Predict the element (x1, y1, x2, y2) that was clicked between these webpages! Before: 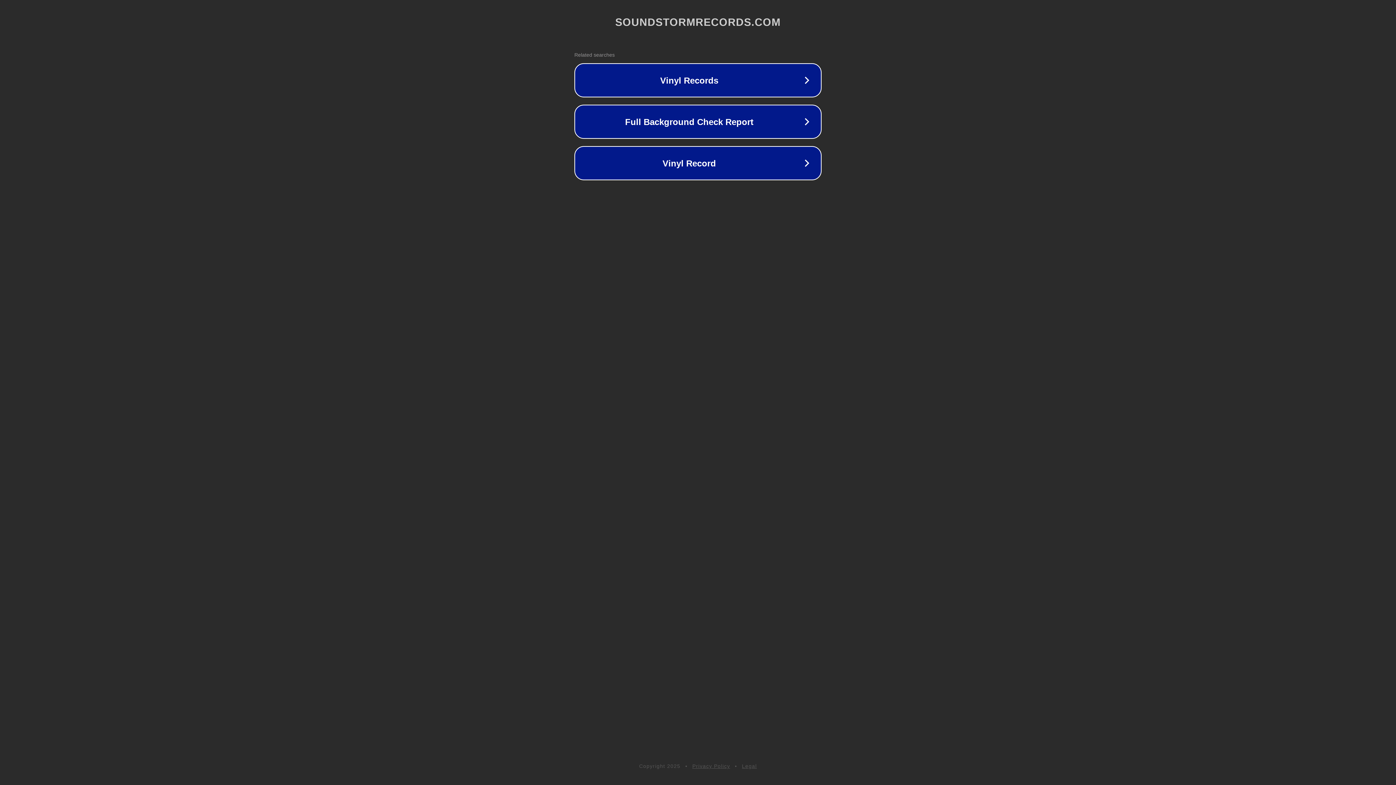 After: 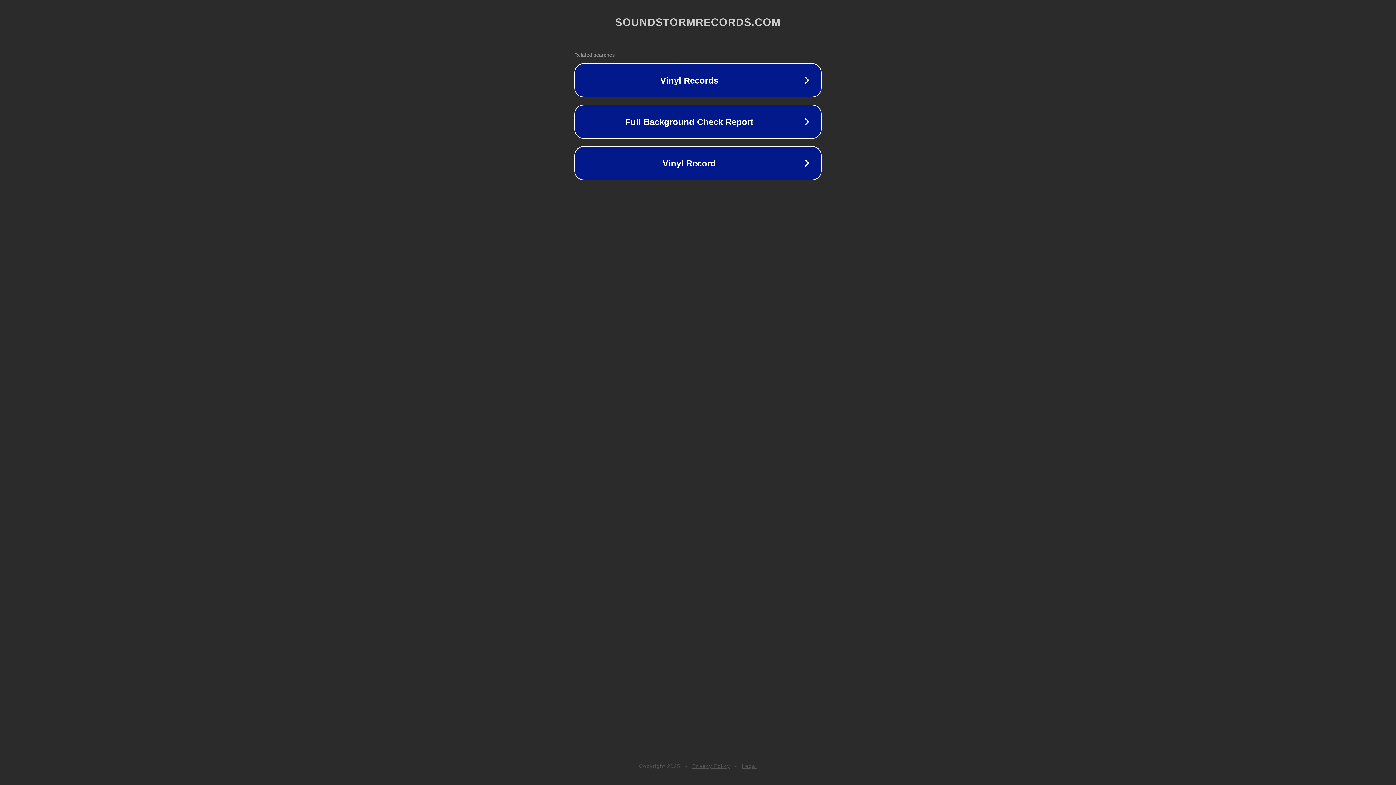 Action: label: Privacy Policy bbox: (692, 763, 730, 769)